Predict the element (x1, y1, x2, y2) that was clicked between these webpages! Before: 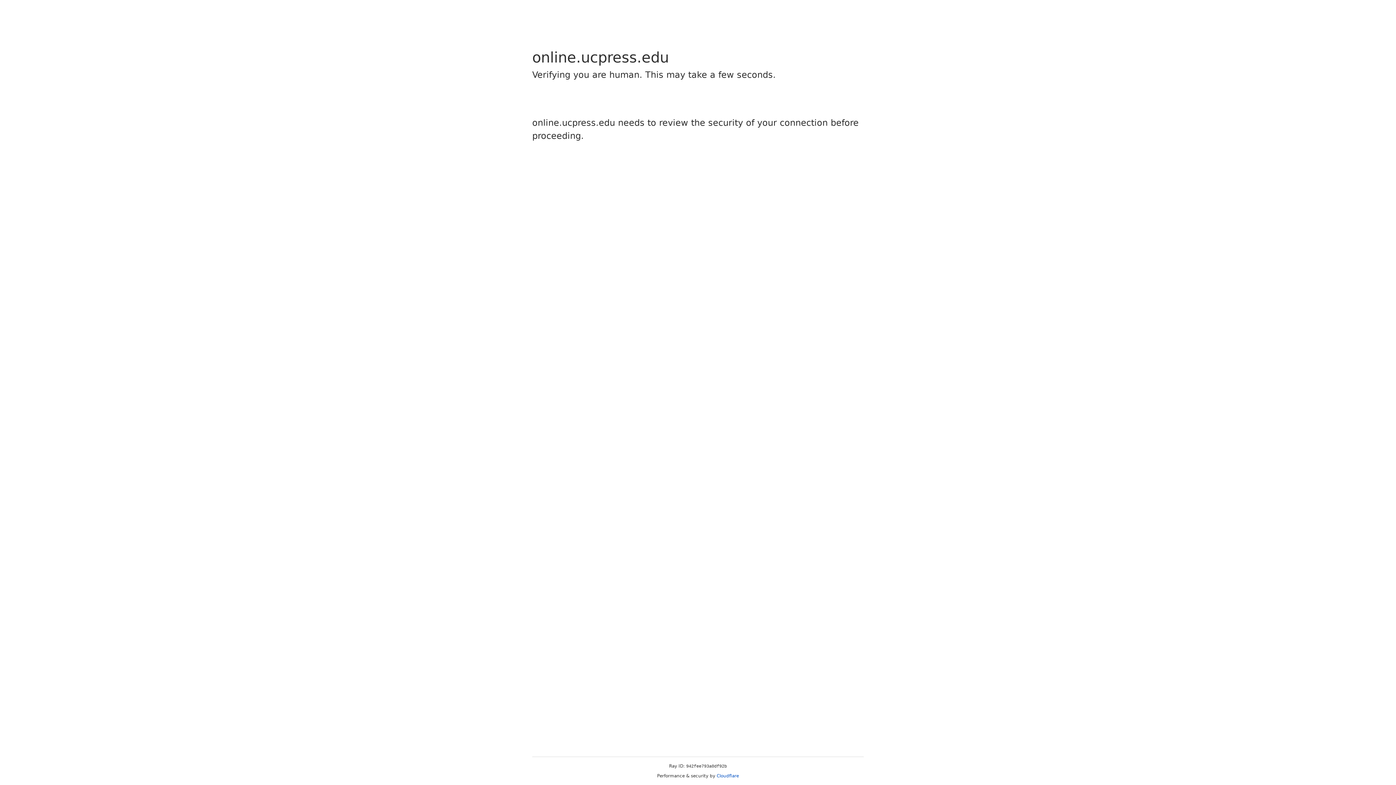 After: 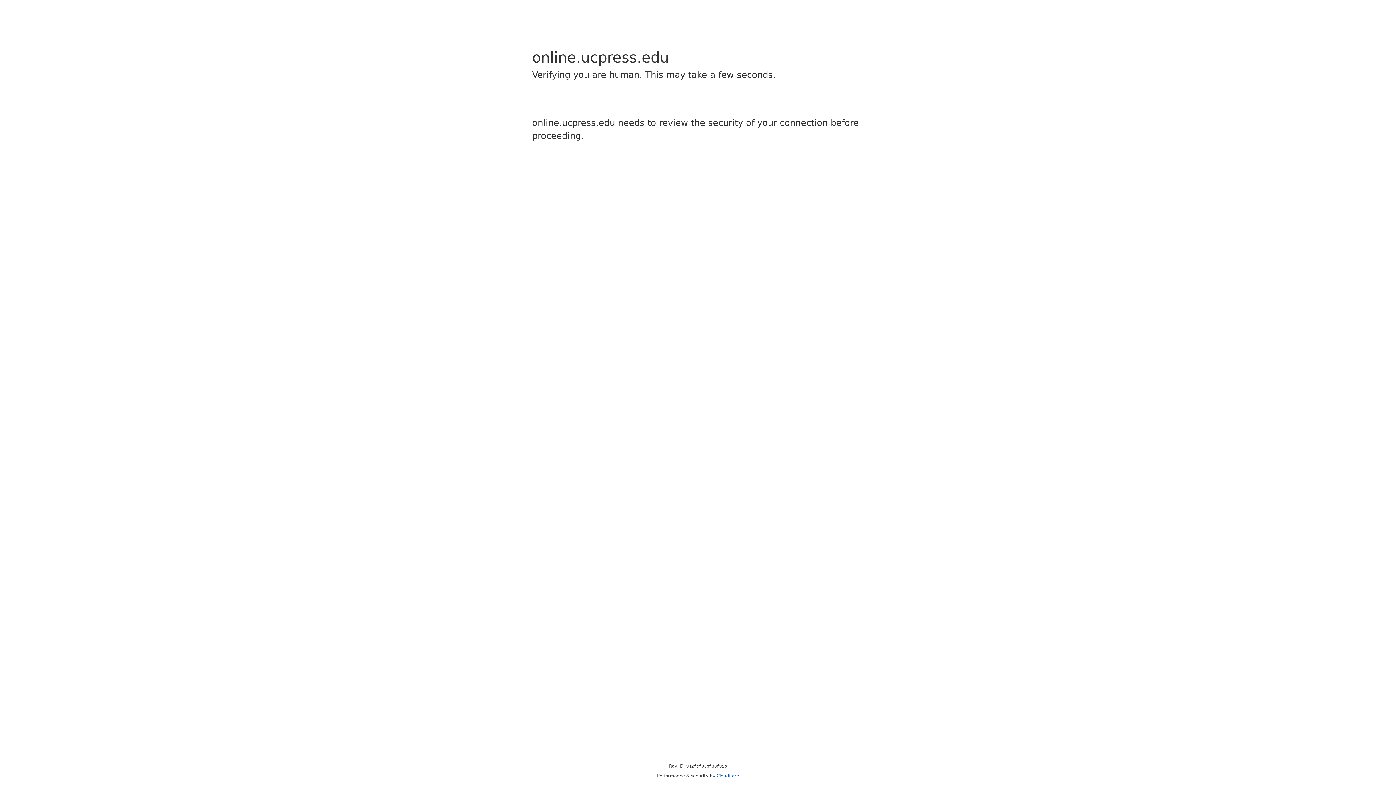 Action: label: Cloudflare bbox: (716, 773, 739, 778)